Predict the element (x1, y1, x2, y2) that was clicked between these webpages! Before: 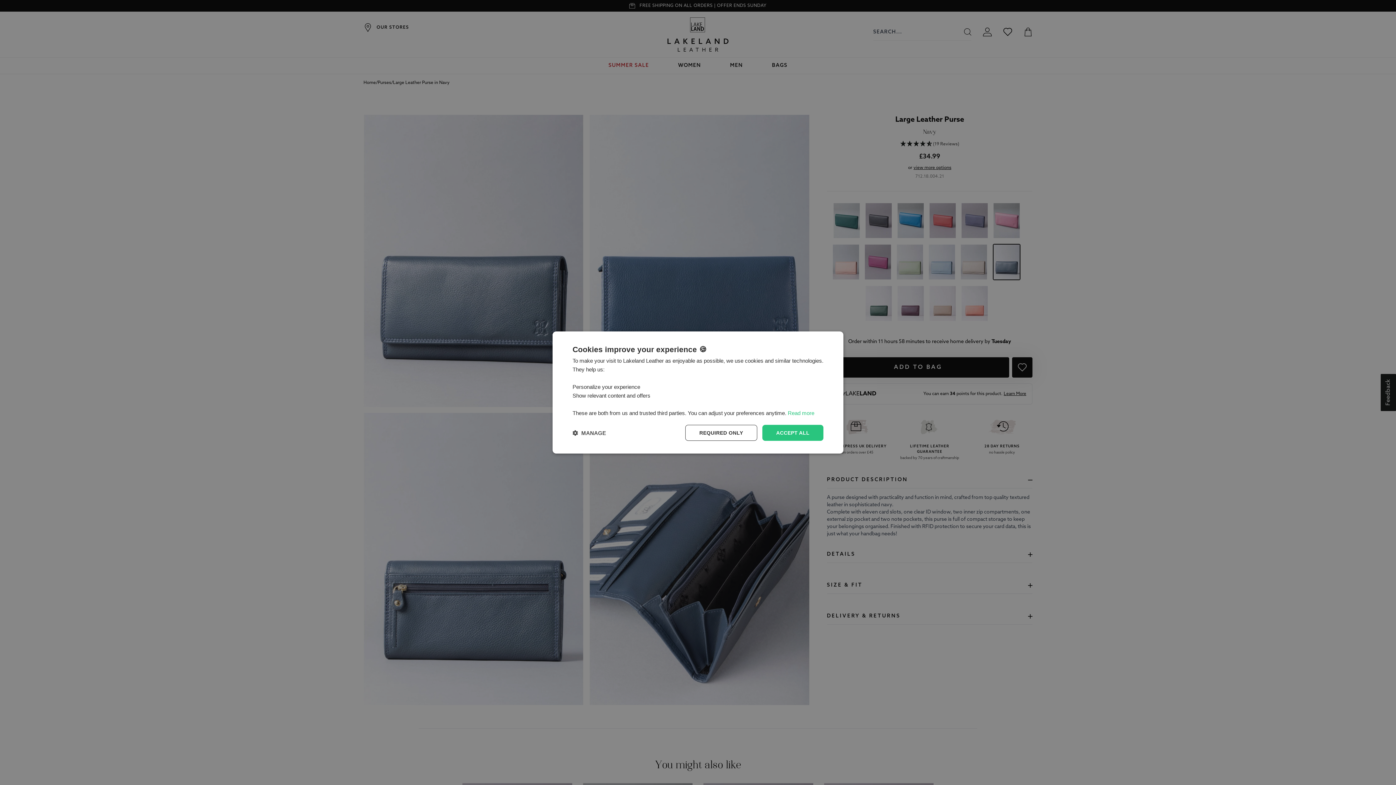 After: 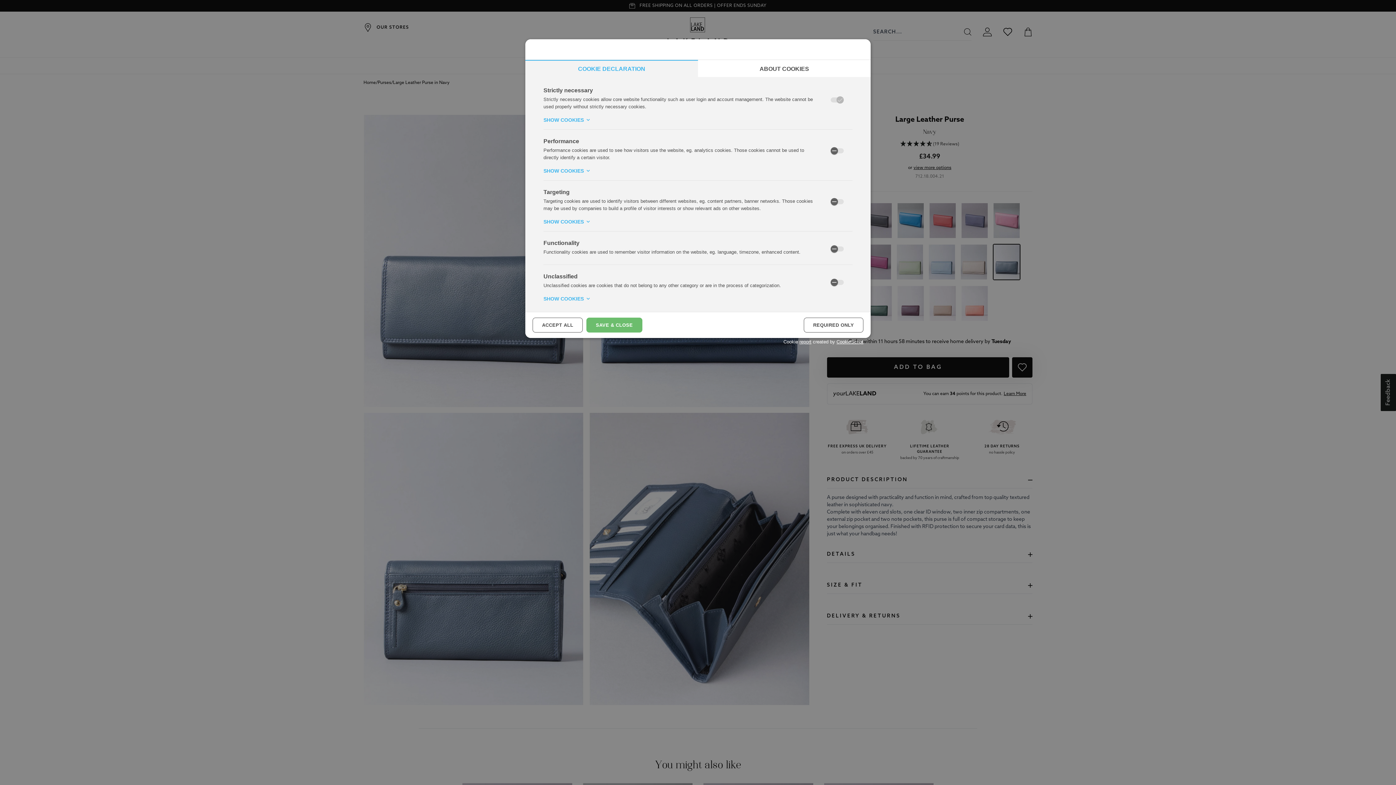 Action: bbox: (572, 429, 606, 436) label:  MANAGE